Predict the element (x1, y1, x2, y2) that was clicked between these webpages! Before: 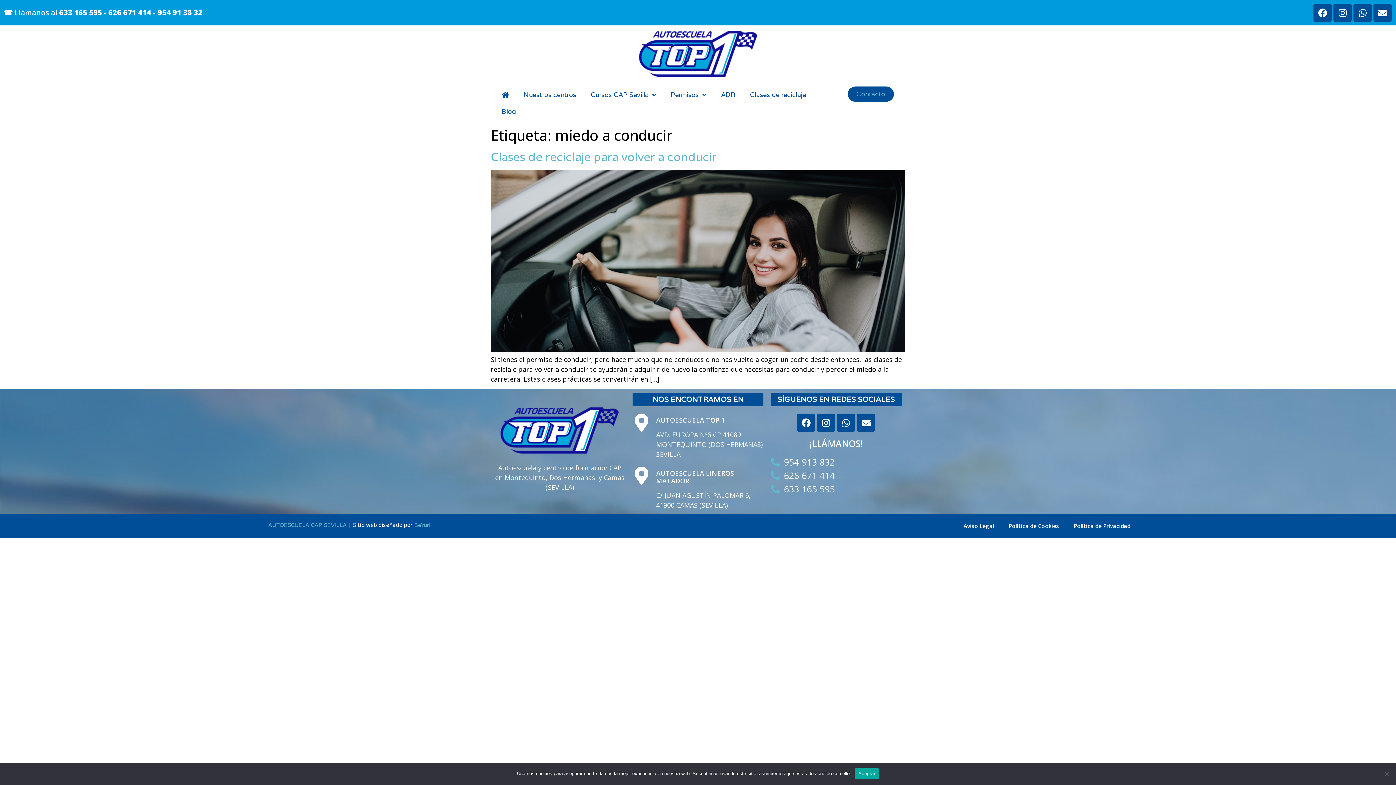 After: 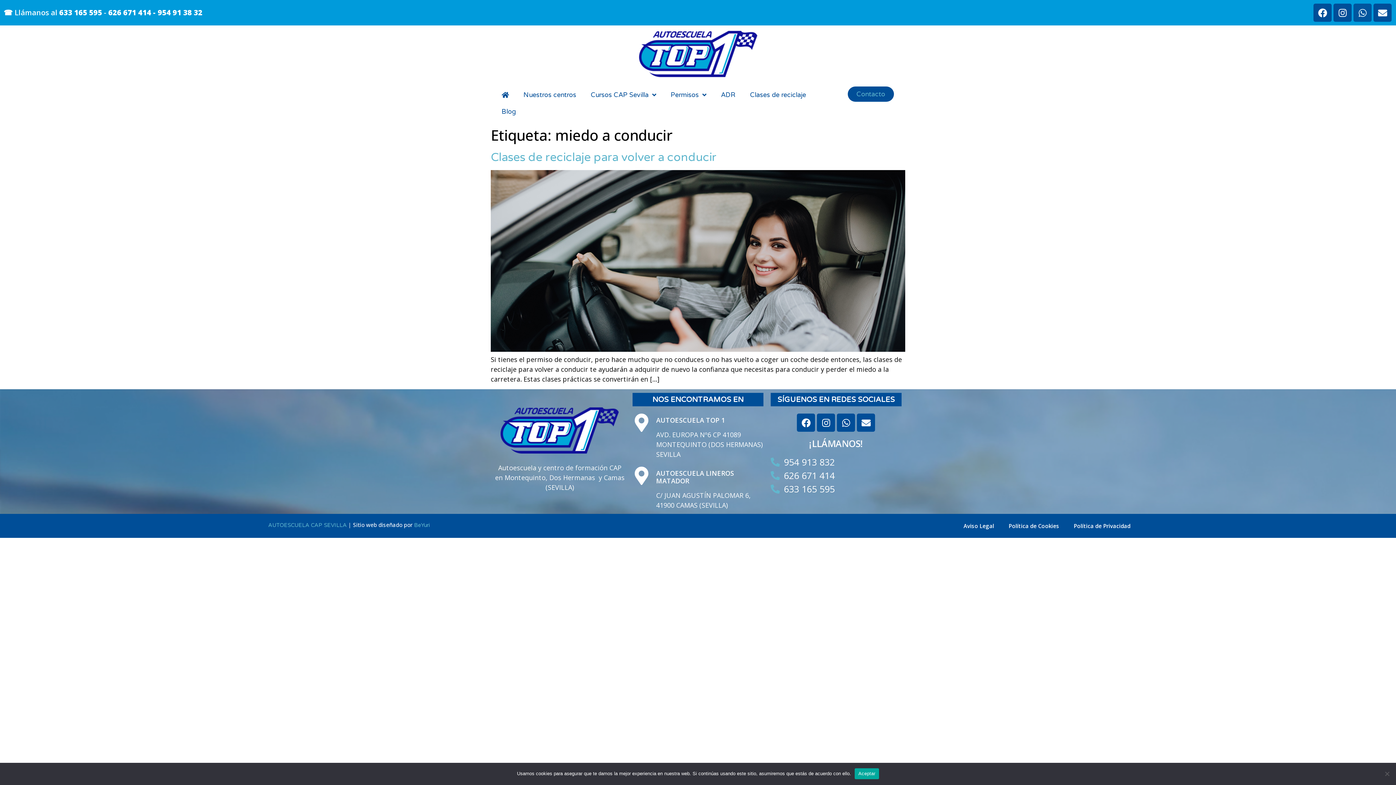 Action: bbox: (1353, 3, 1372, 21) label: Whatsapp